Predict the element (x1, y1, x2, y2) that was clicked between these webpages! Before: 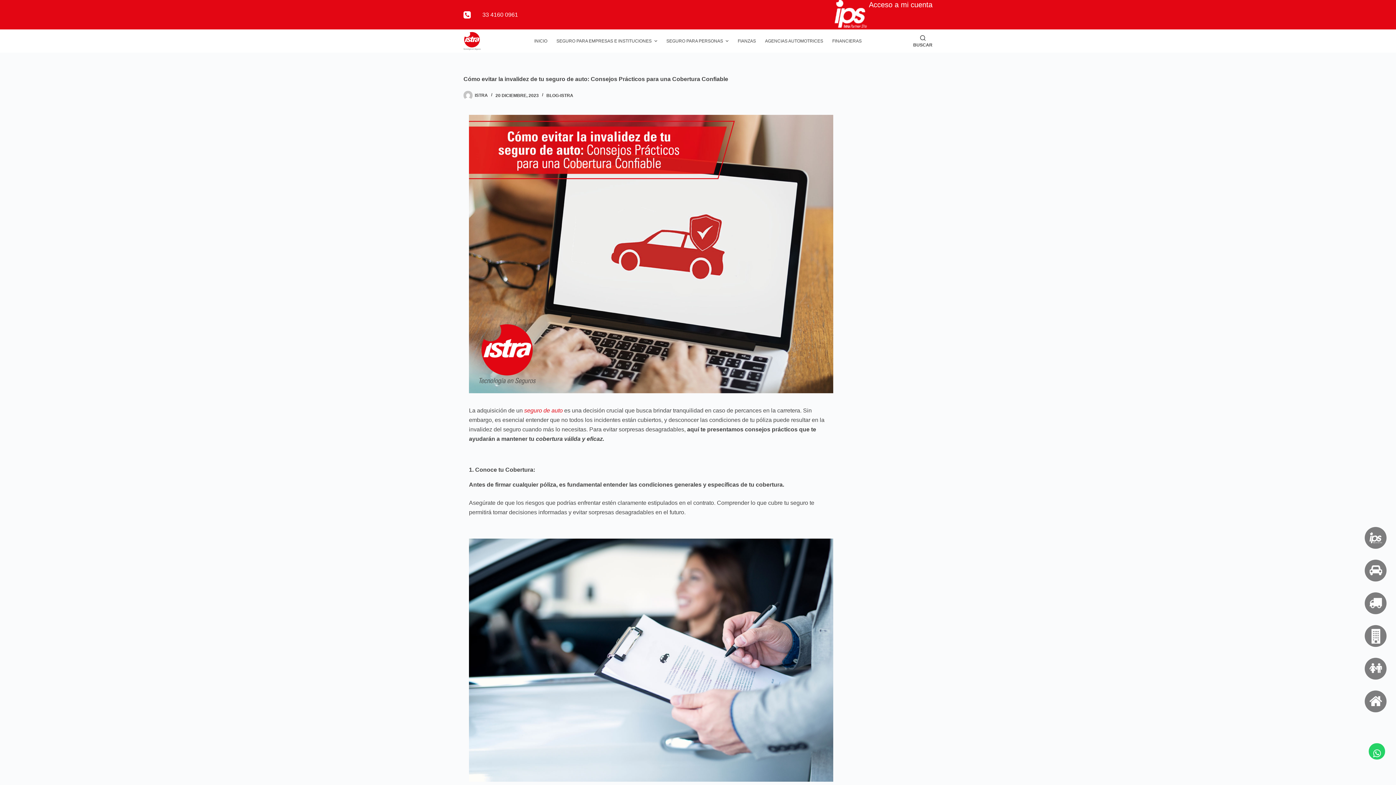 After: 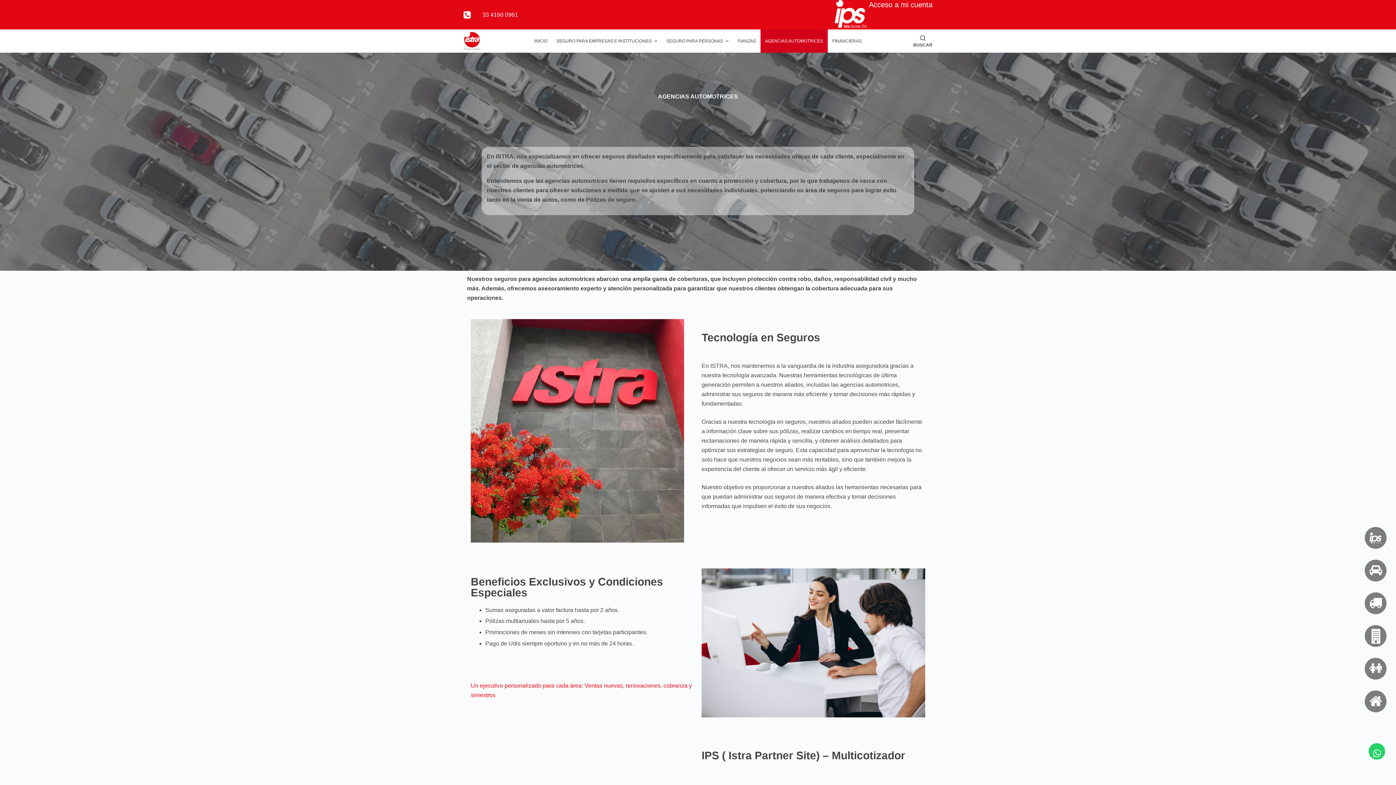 Action: label: AGENCIAS AUTOMOTRICES bbox: (760, 29, 827, 52)